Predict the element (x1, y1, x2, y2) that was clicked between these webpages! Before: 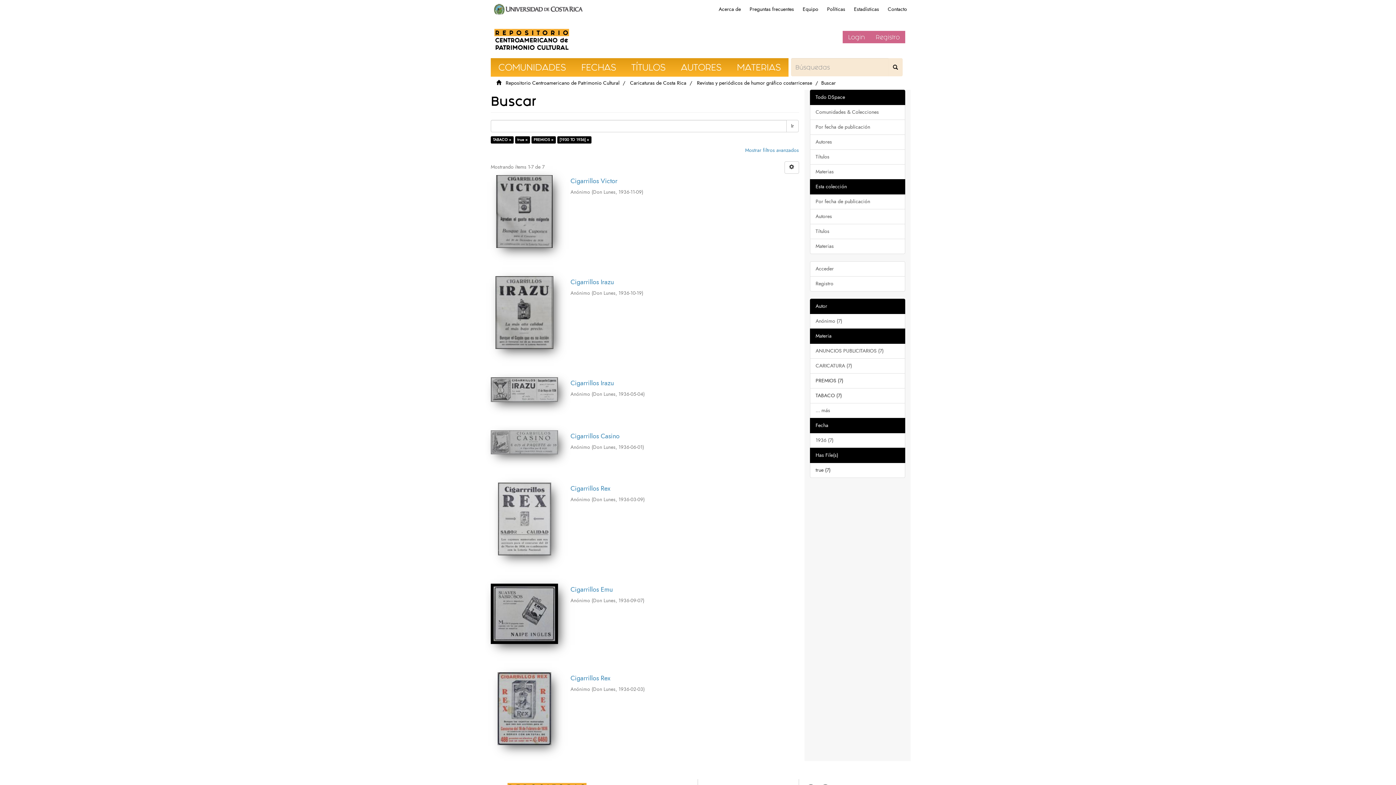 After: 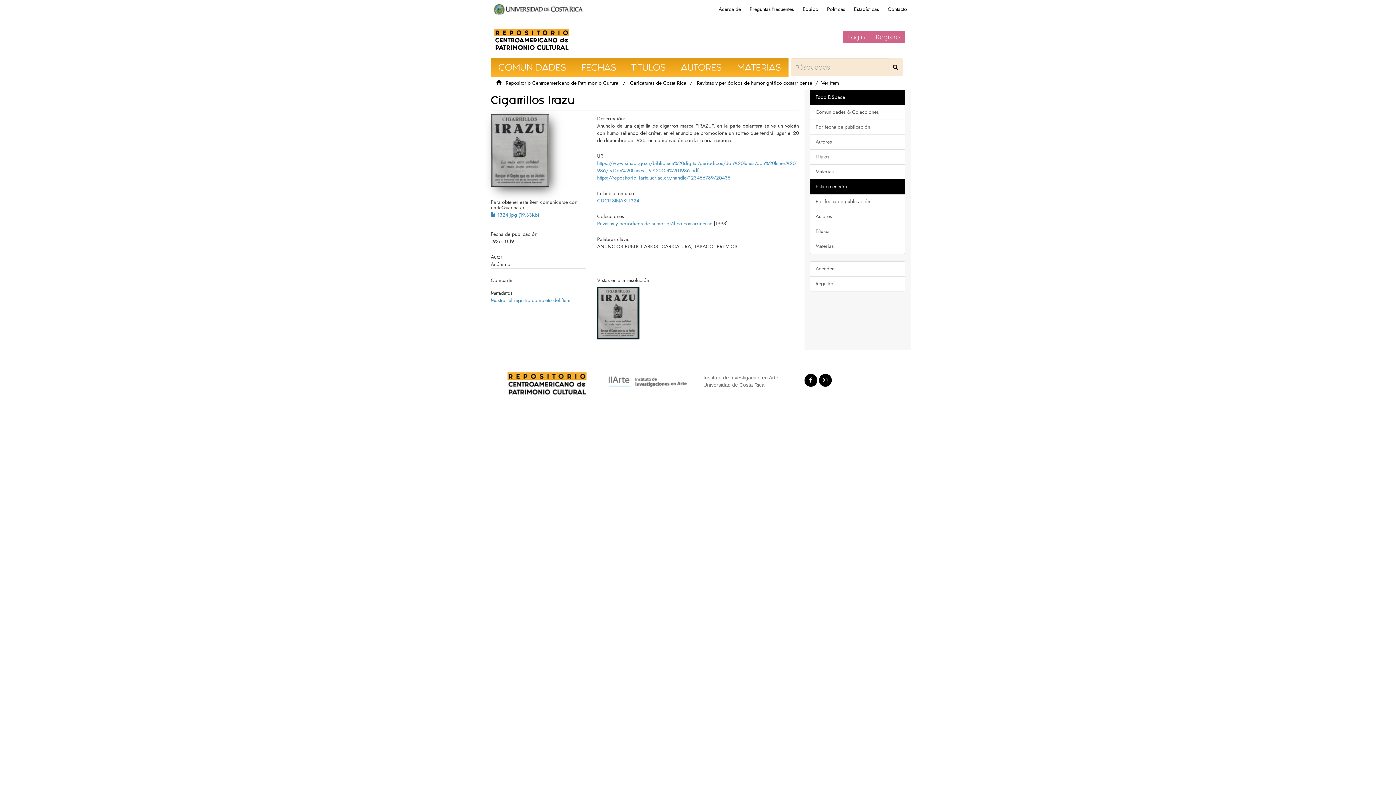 Action: label: Cigarrillos Irazu  bbox: (570, 278, 799, 285)